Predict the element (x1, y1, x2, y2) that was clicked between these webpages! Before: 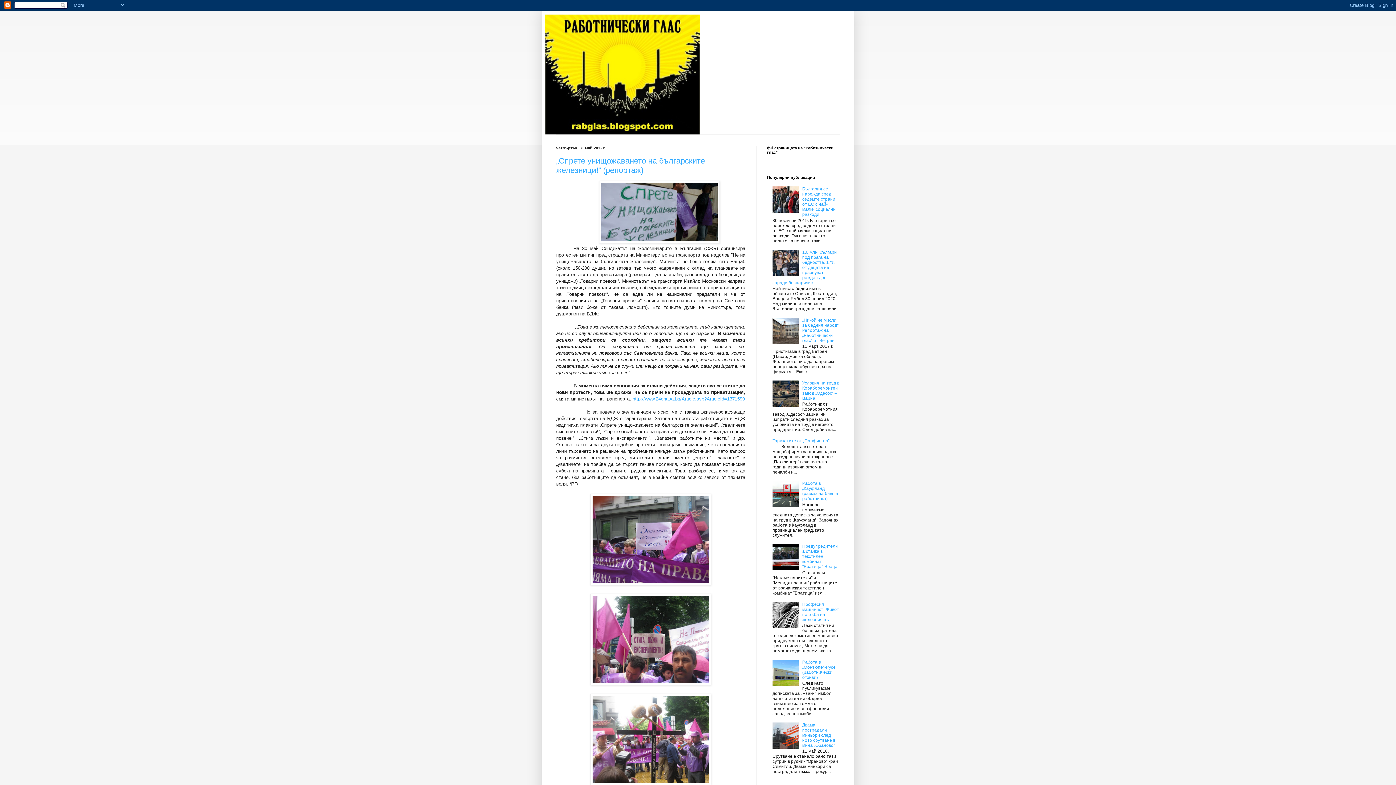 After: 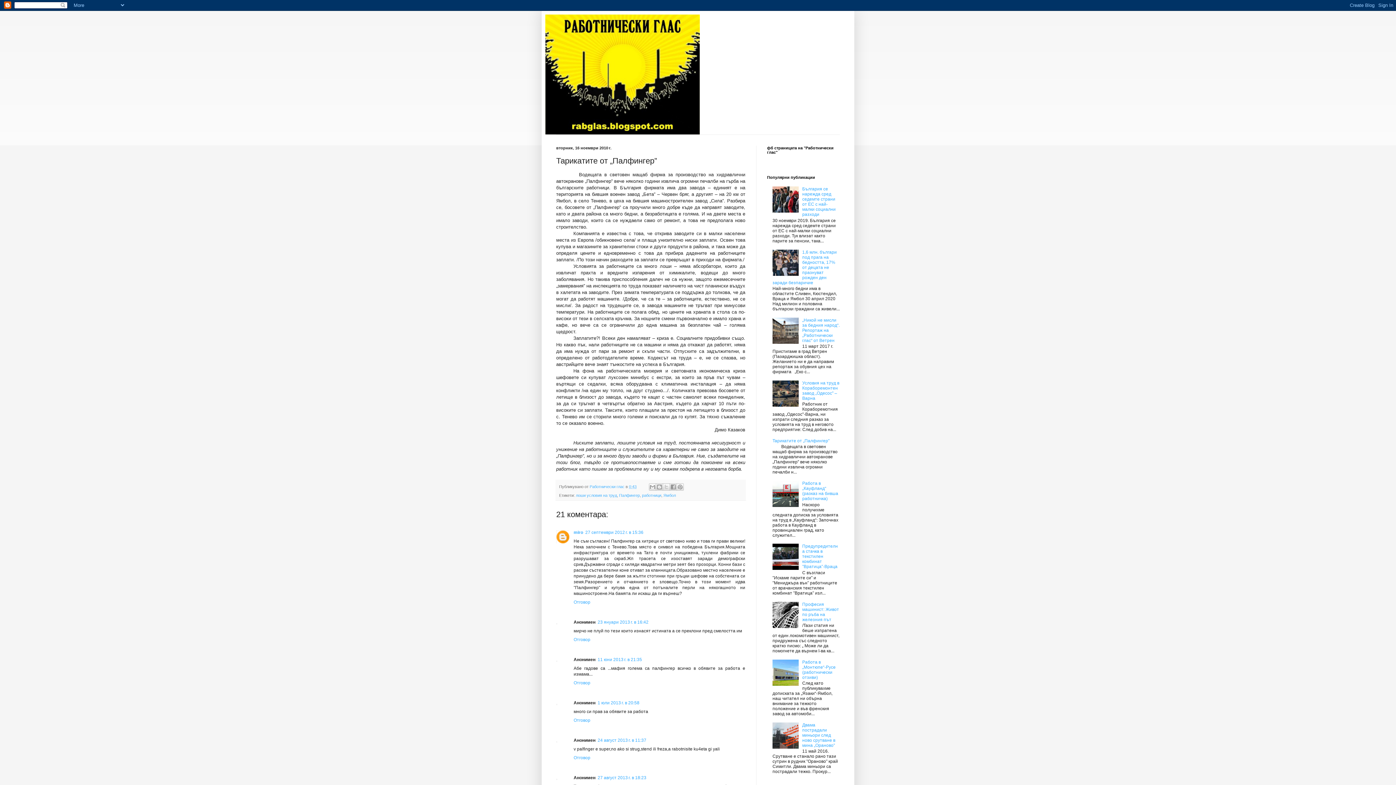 Action: label: Тарикатите от „Палфингер” bbox: (772, 438, 829, 443)